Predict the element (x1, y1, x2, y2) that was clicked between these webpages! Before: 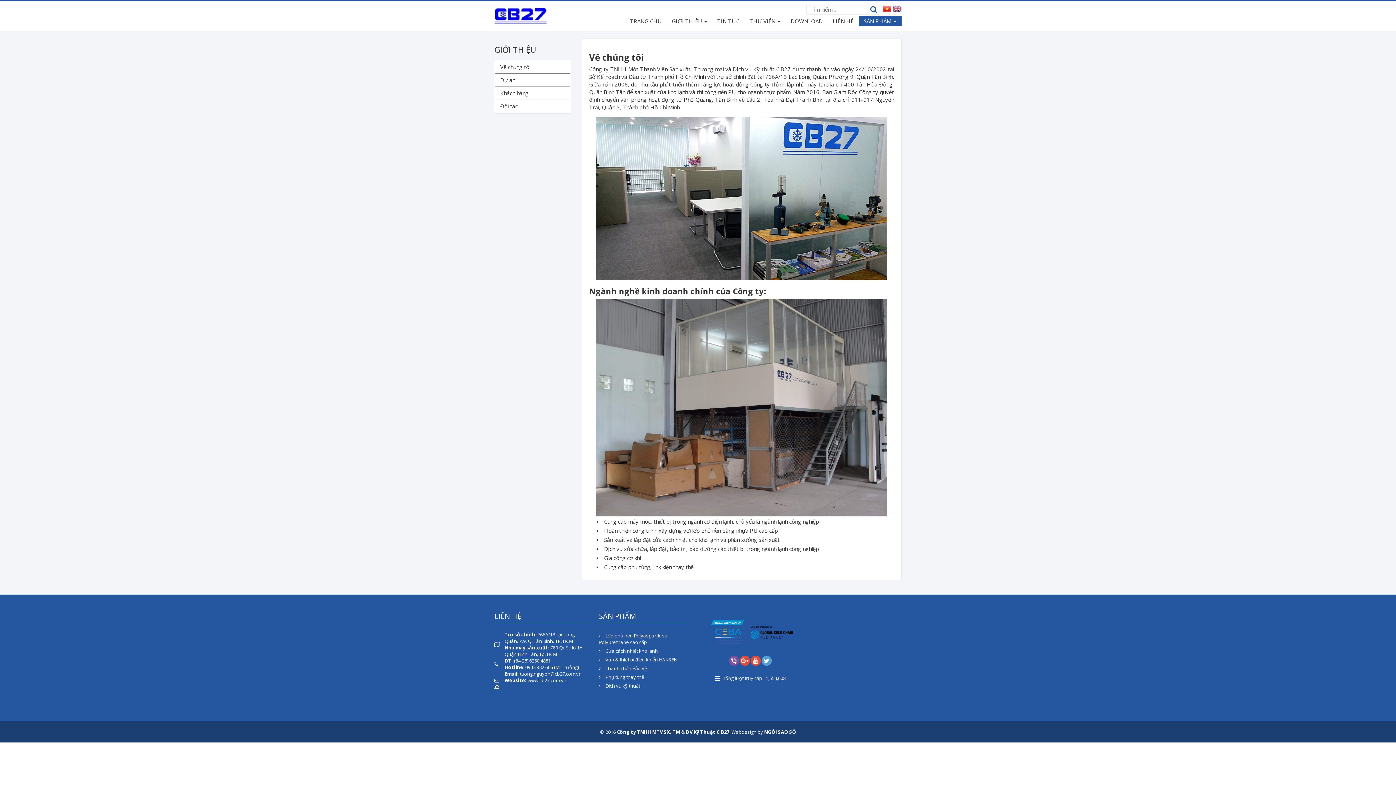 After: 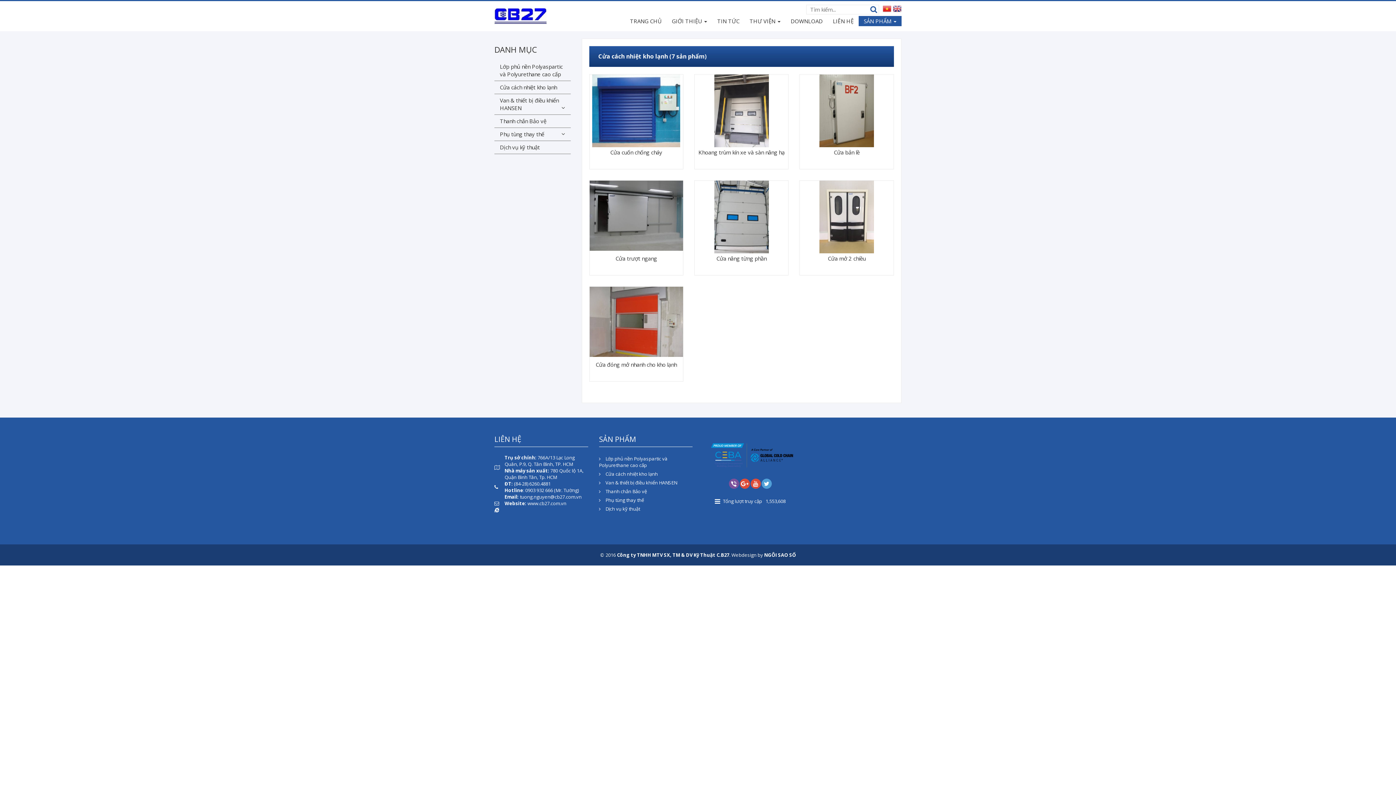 Action: bbox: (599, 646, 692, 655) label:  Cửa cách nhiệt kho lạnh